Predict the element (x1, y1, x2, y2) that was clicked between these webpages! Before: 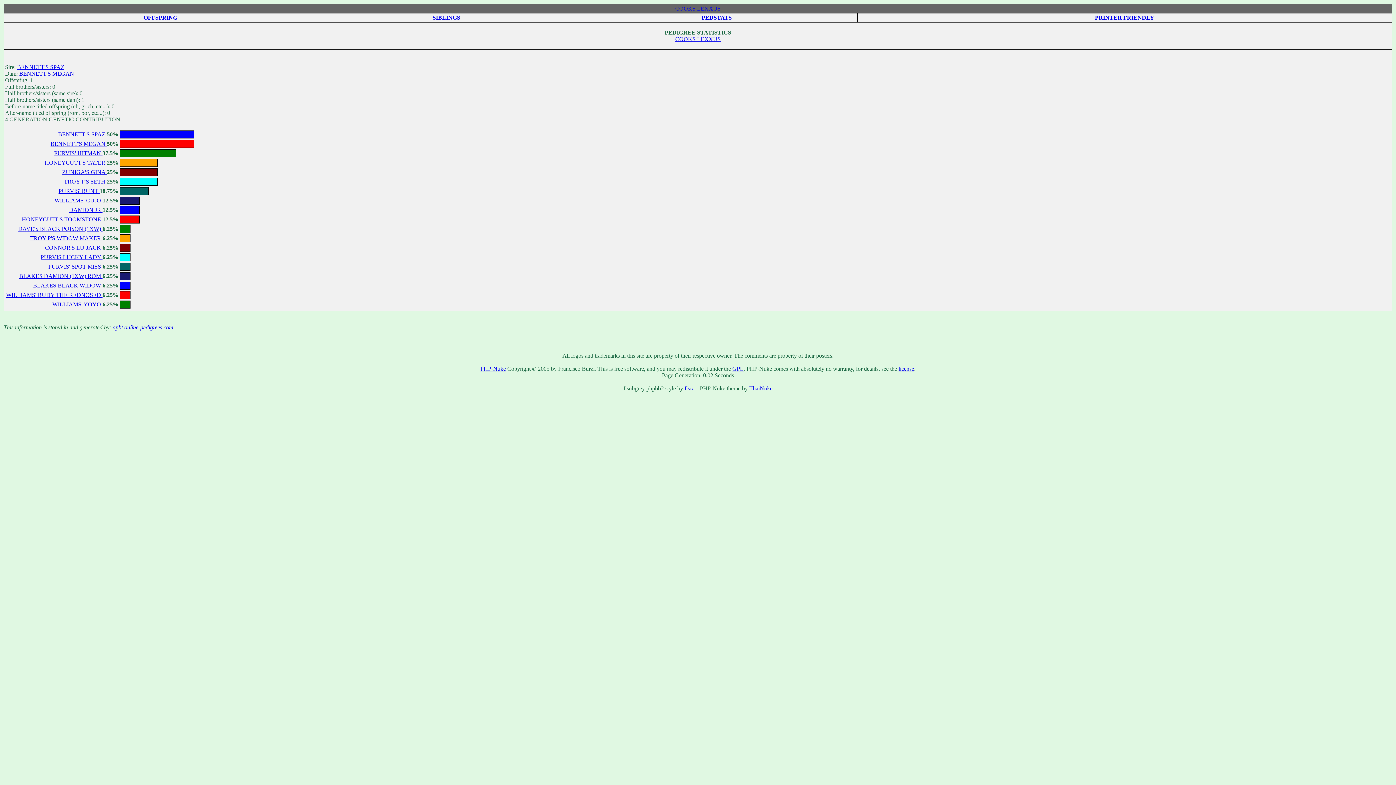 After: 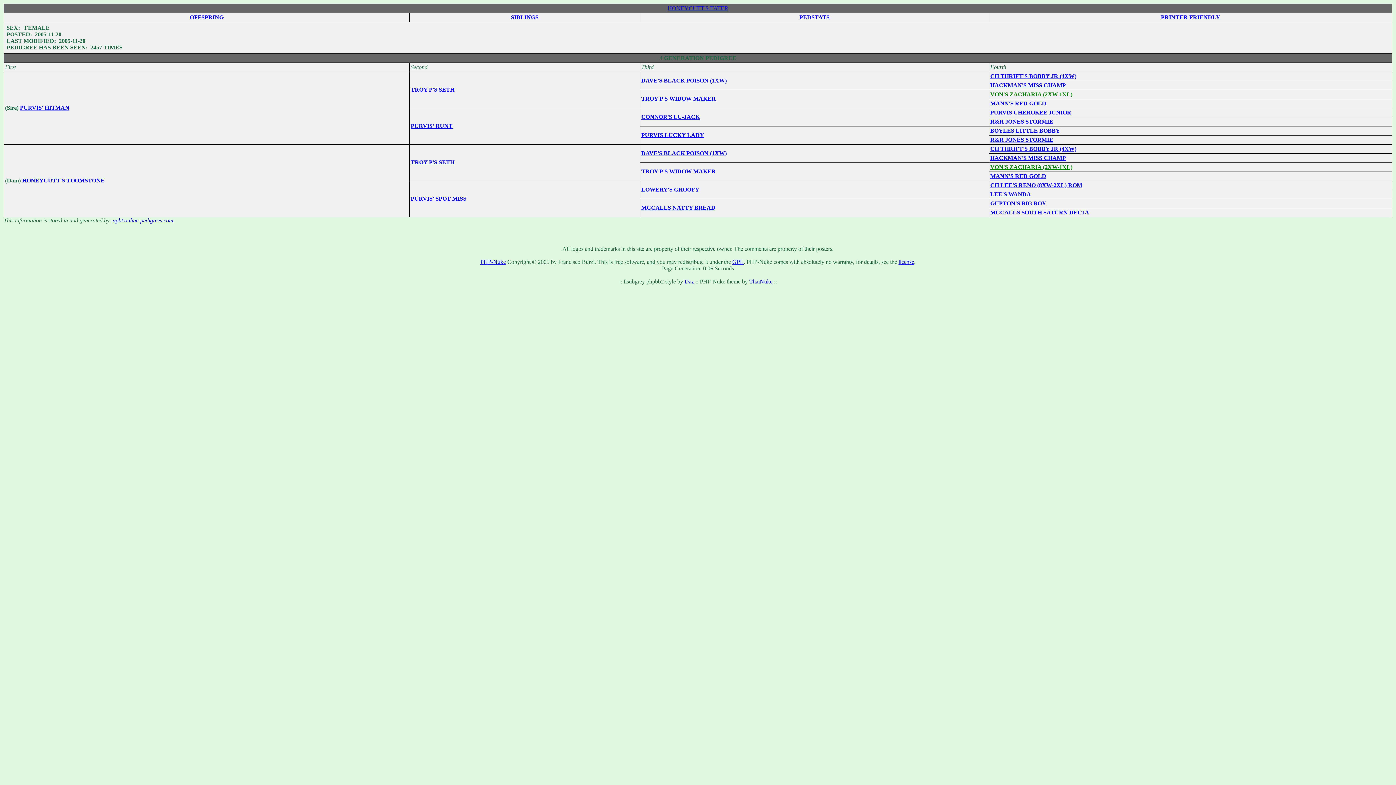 Action: label: HONEYCUTT'S TATER  bbox: (44, 159, 106, 165)